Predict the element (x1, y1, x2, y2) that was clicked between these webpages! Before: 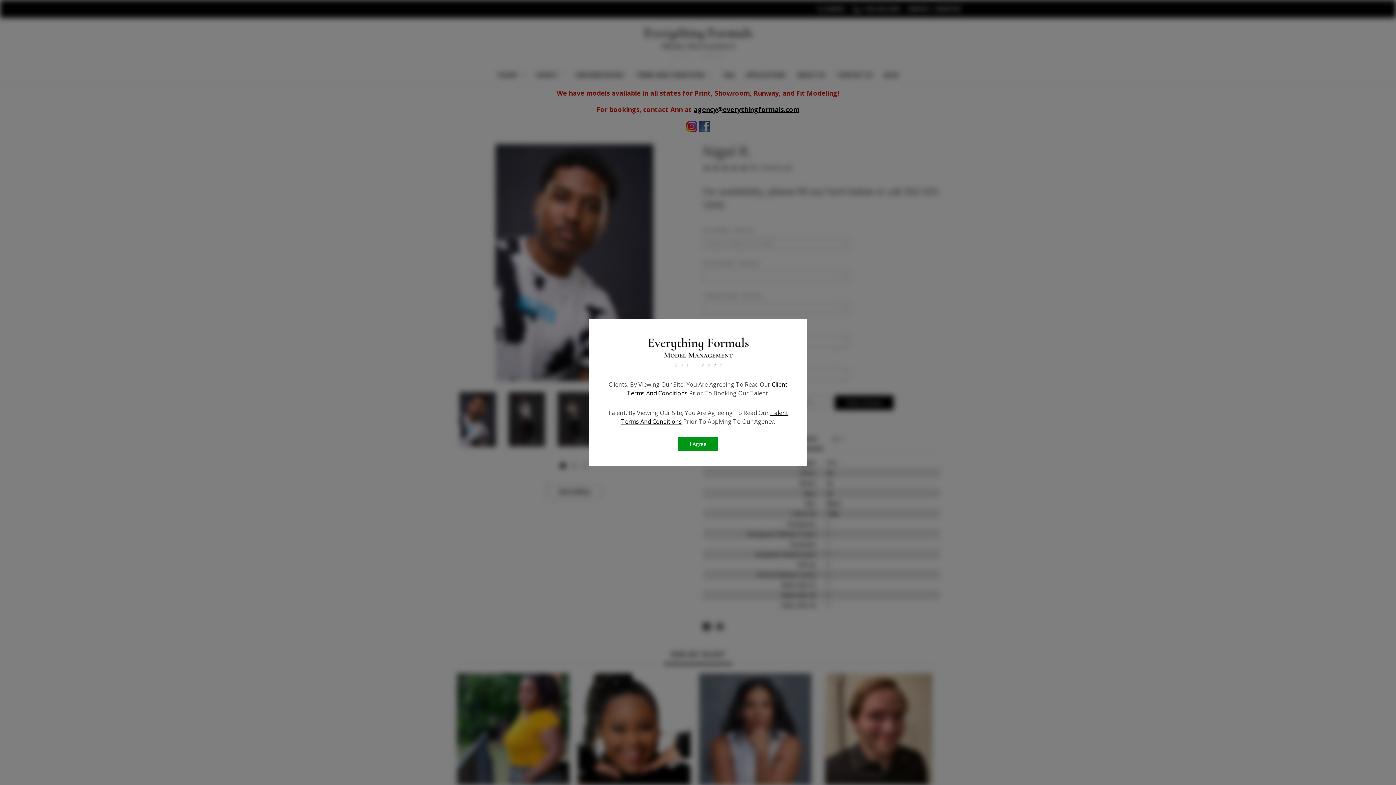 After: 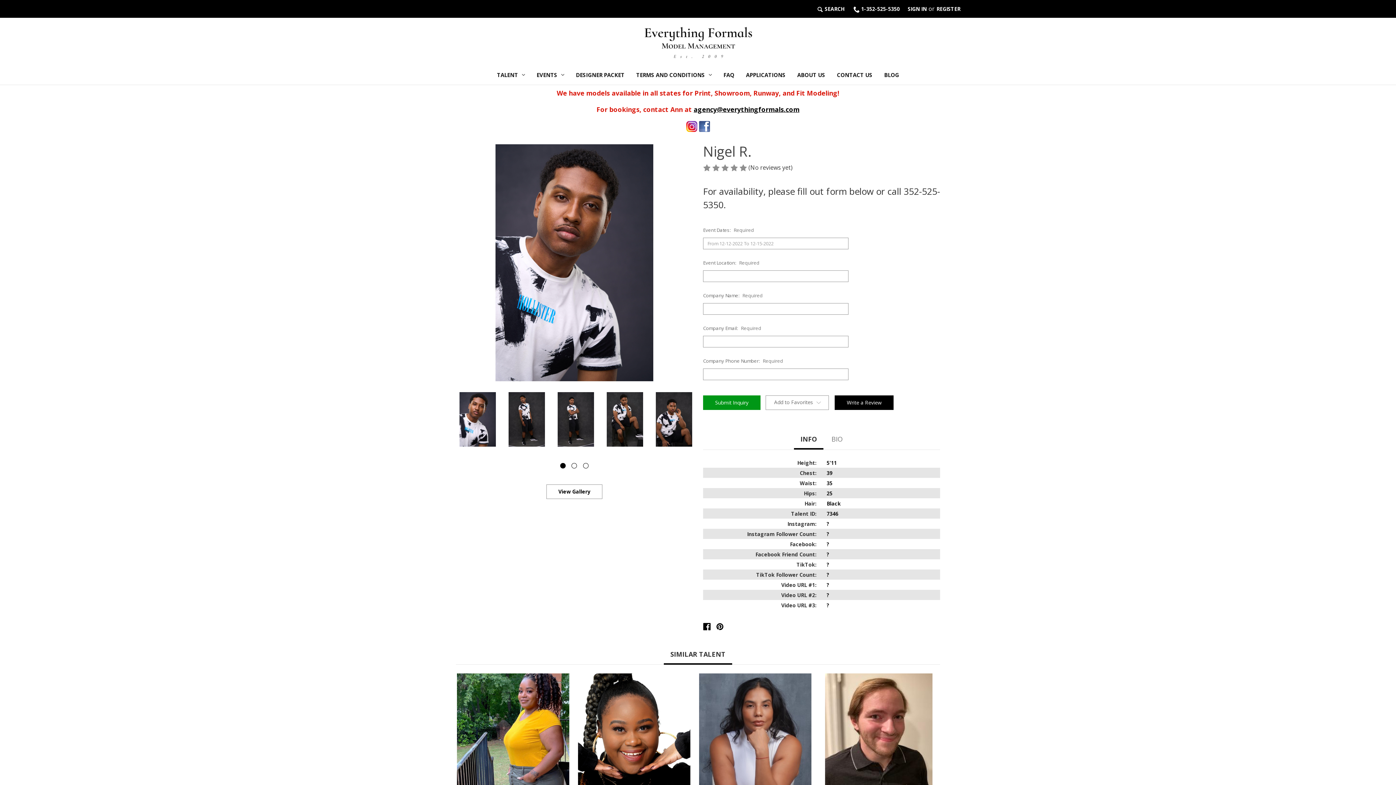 Action: bbox: (677, 437, 718, 451) label: I Agree